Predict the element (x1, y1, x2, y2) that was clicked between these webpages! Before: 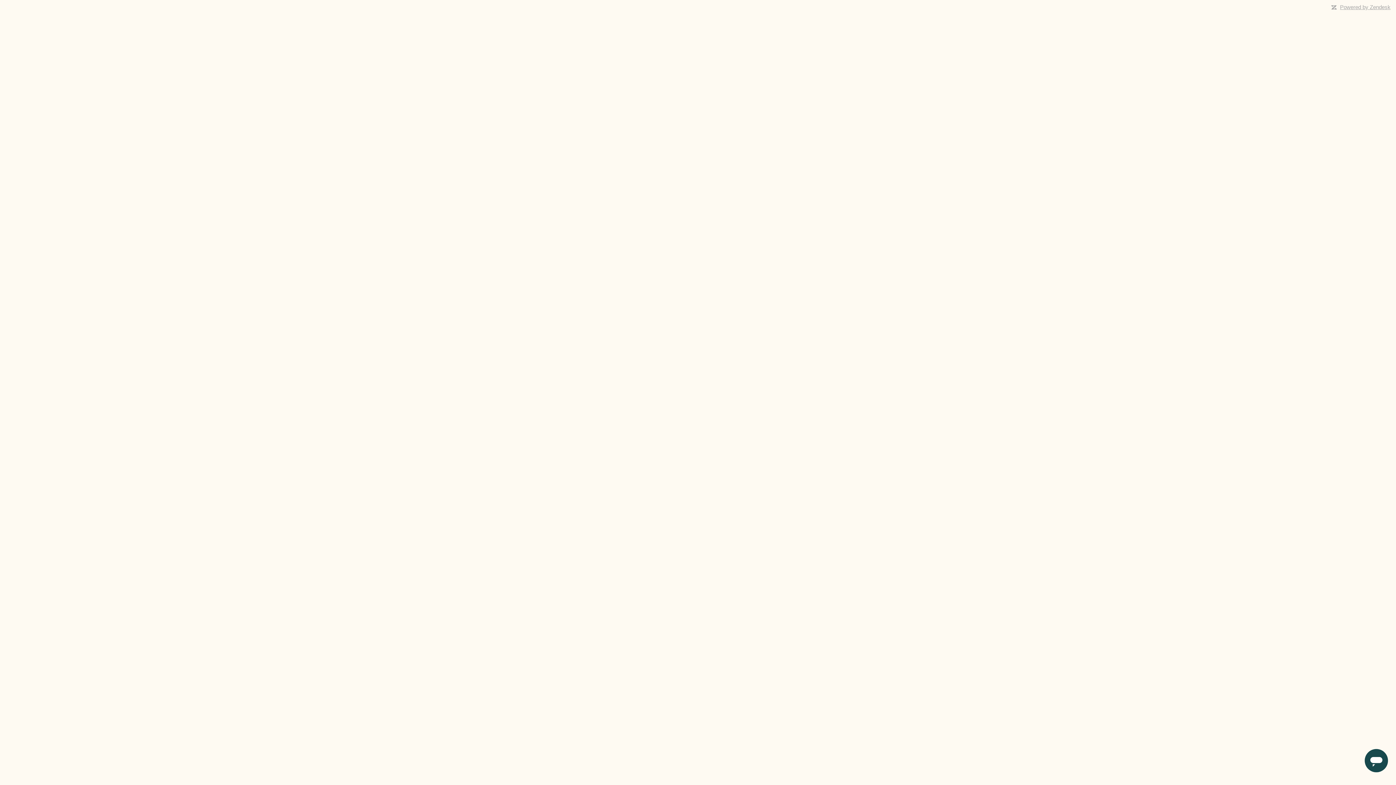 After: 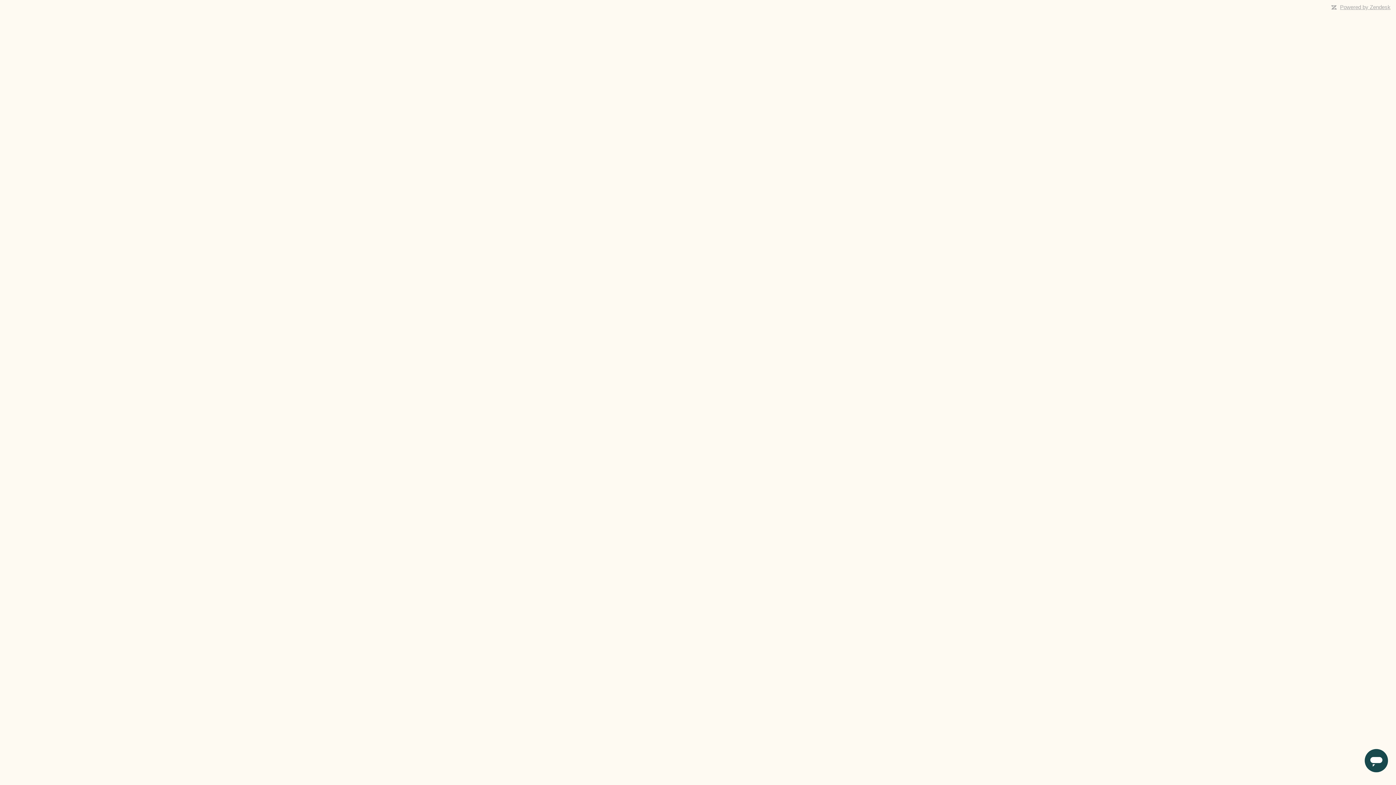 Action: bbox: (1340, 4, 1390, 10) label: Powered by Zendesk